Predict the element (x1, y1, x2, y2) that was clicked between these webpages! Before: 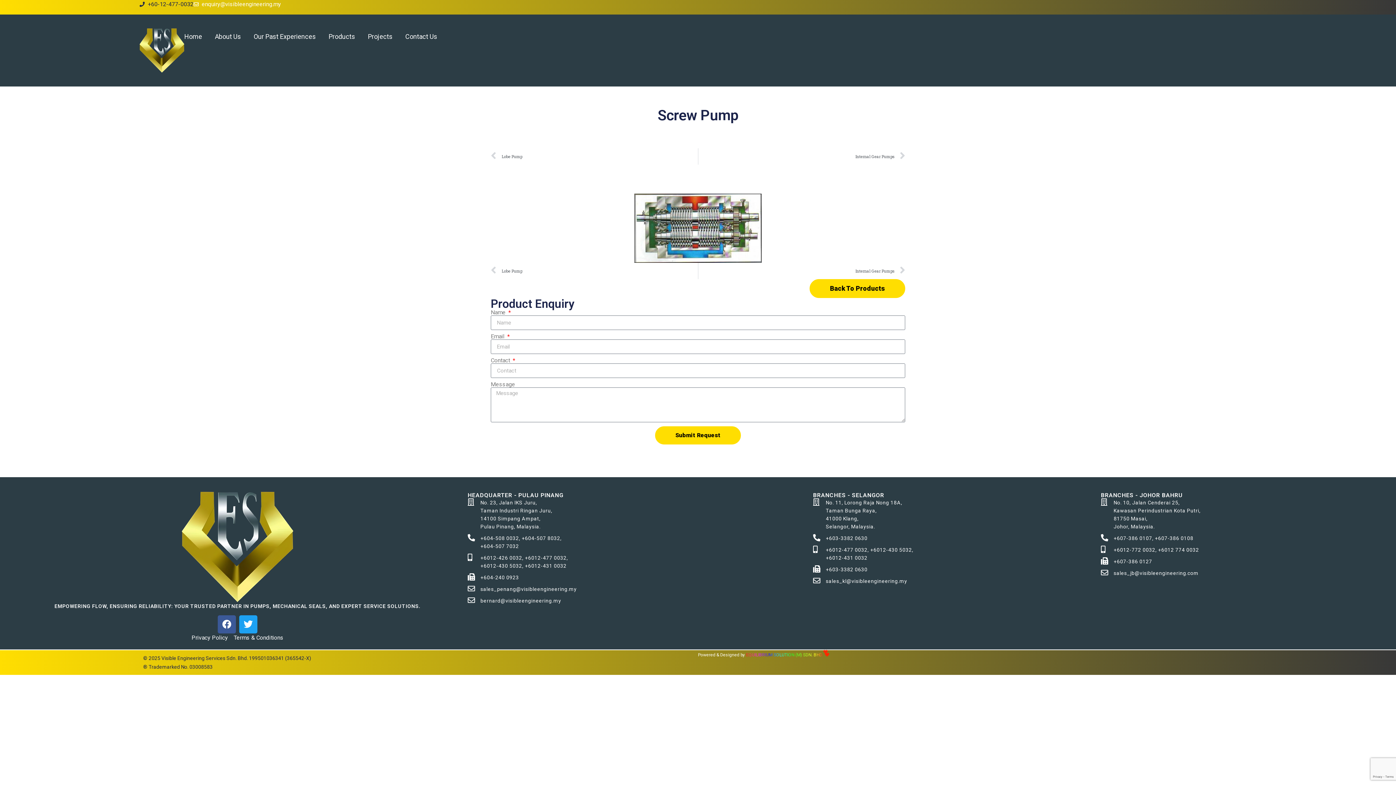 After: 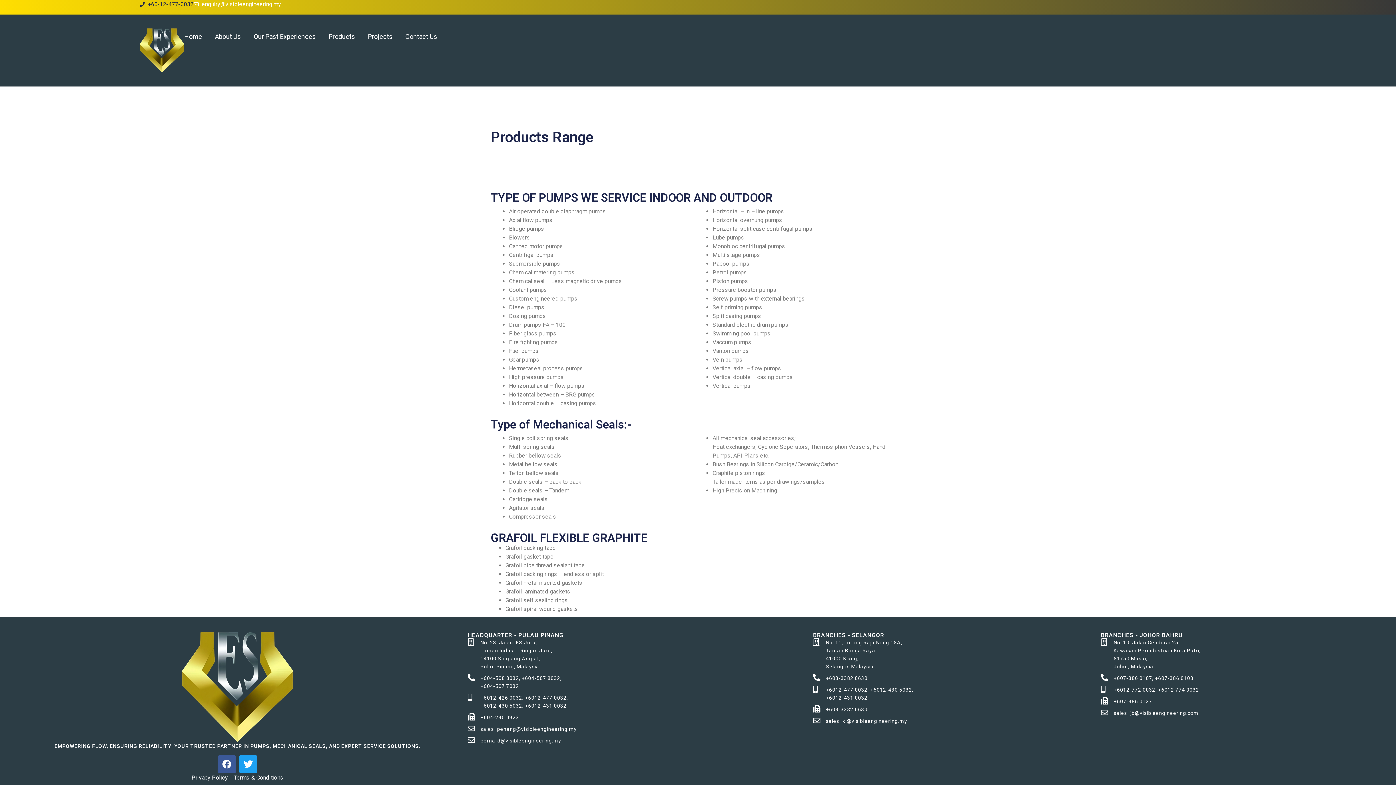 Action: label: Projects bbox: (367, 28, 392, 45)